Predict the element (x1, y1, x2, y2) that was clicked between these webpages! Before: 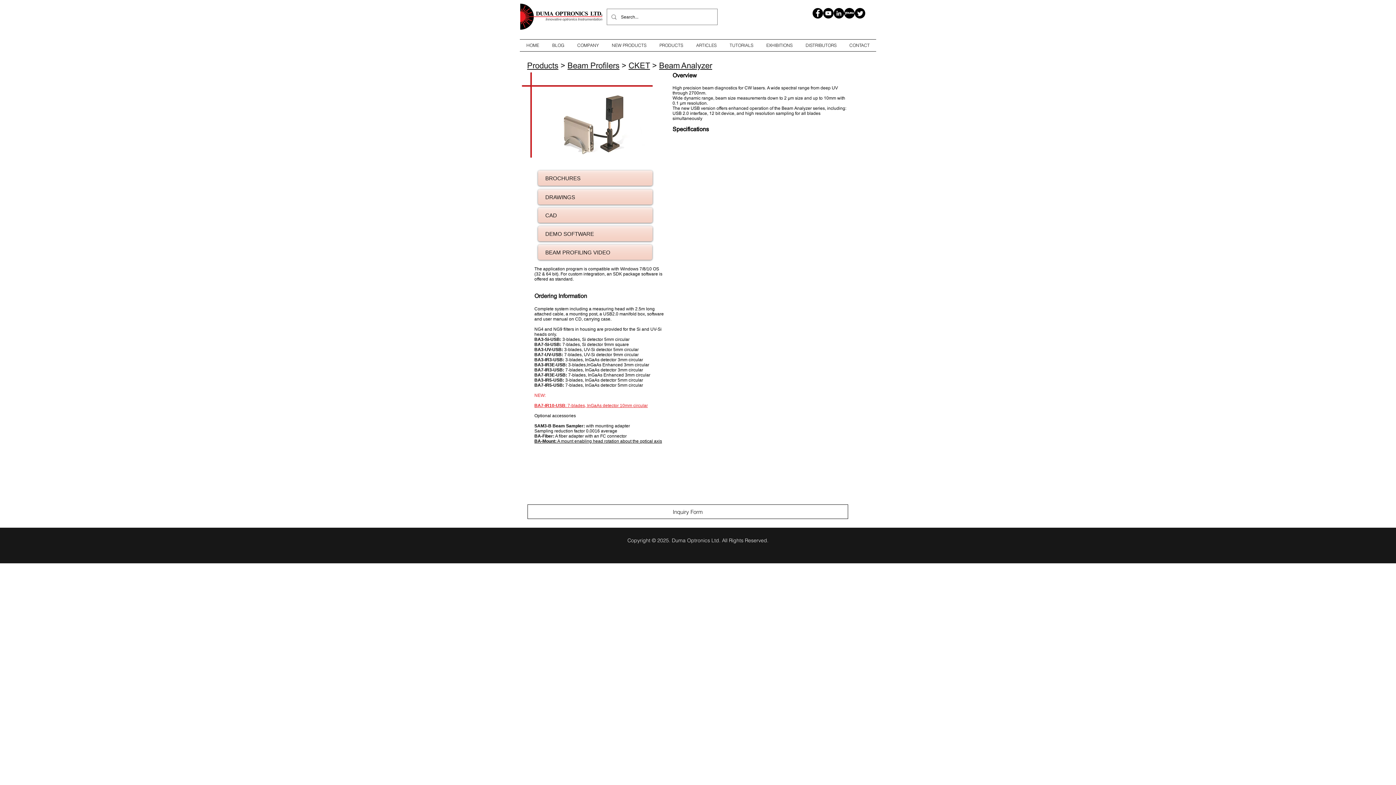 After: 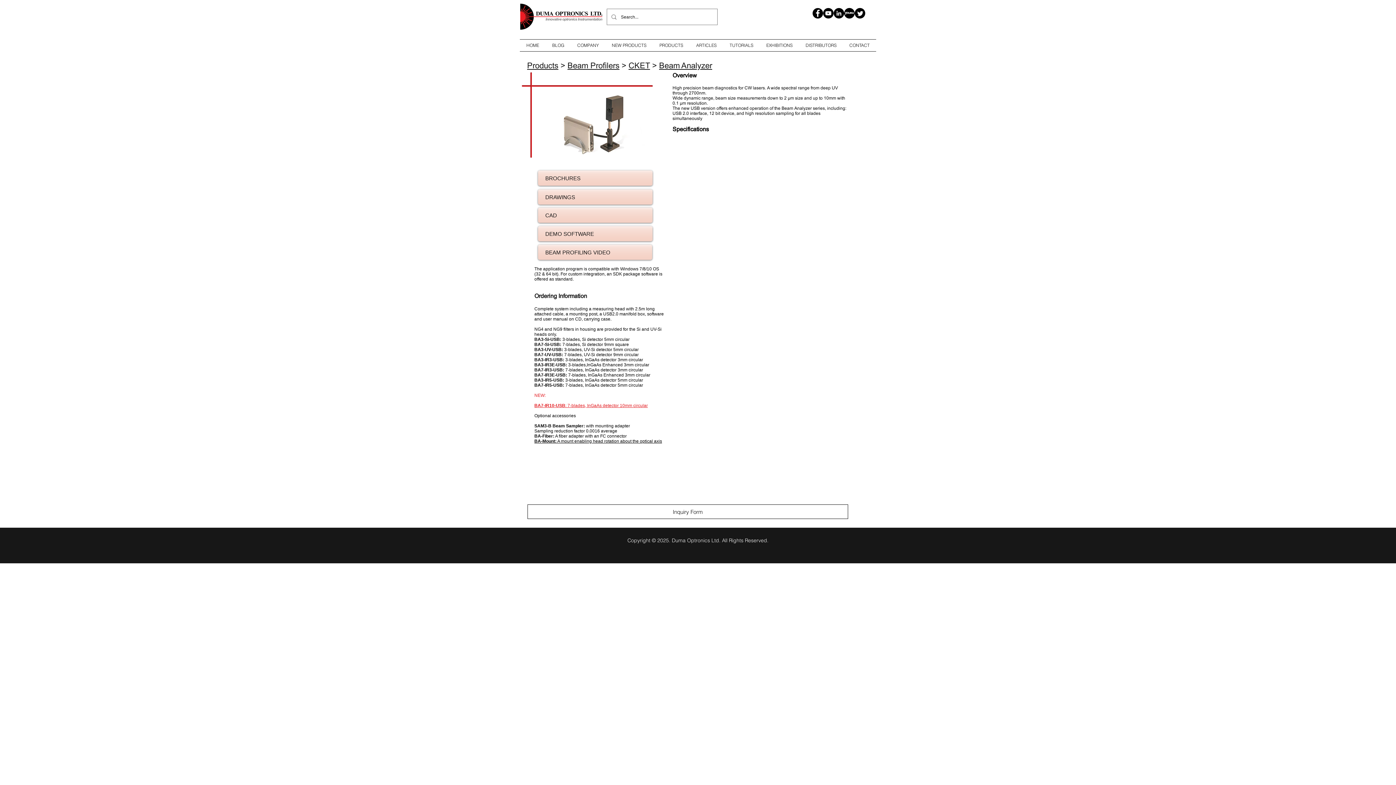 Action: label: Facebook - Black Circle bbox: (812, 8, 823, 18)